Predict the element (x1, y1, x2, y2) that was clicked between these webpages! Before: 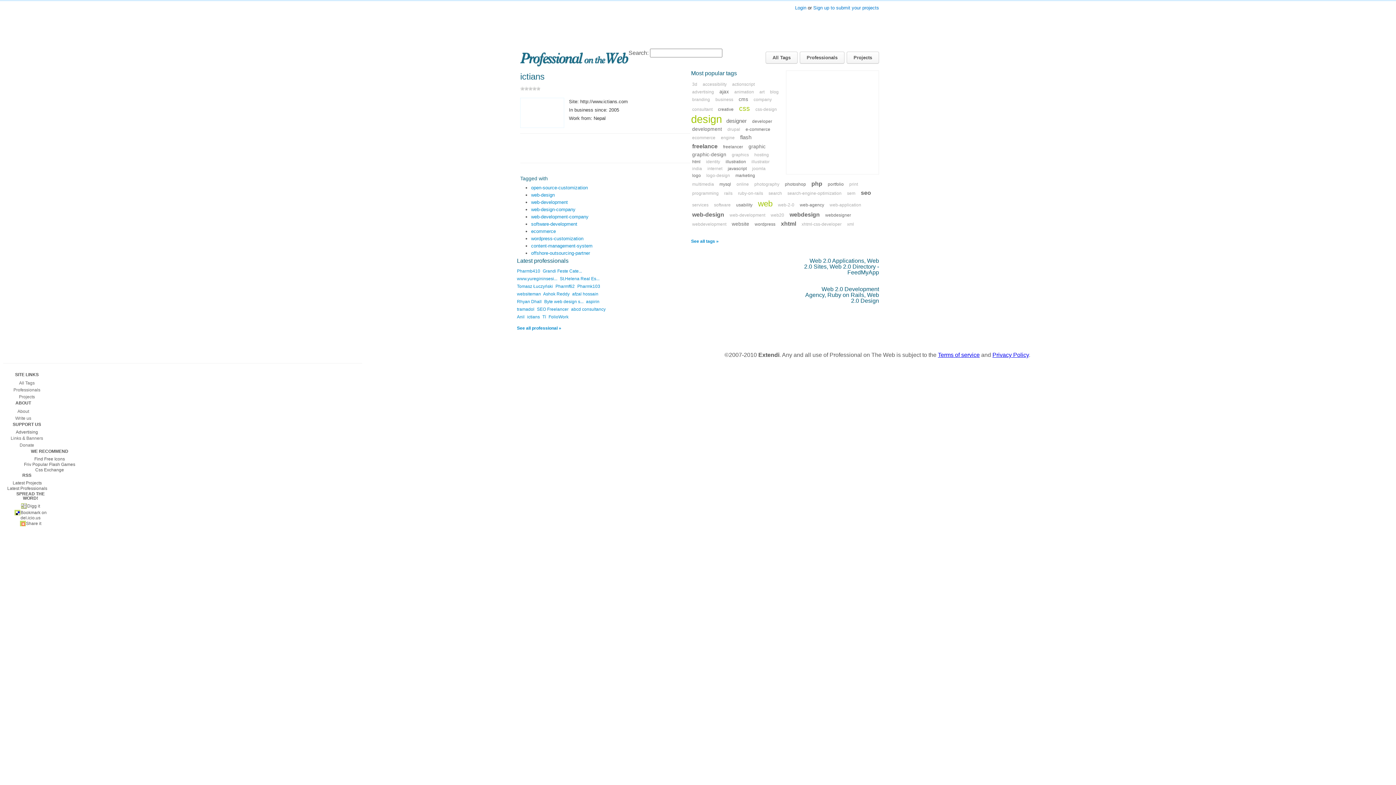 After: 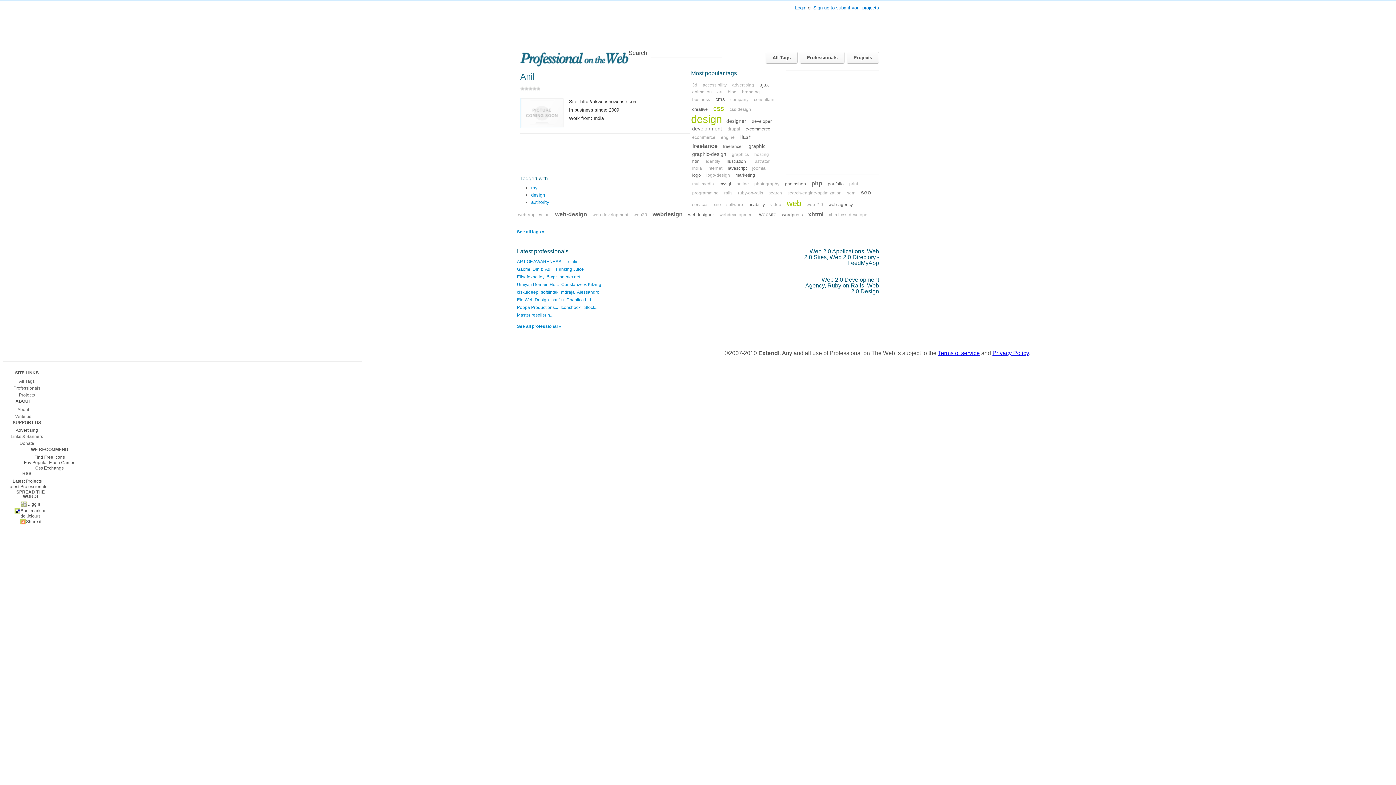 Action: label: Anil bbox: (517, 314, 524, 319)